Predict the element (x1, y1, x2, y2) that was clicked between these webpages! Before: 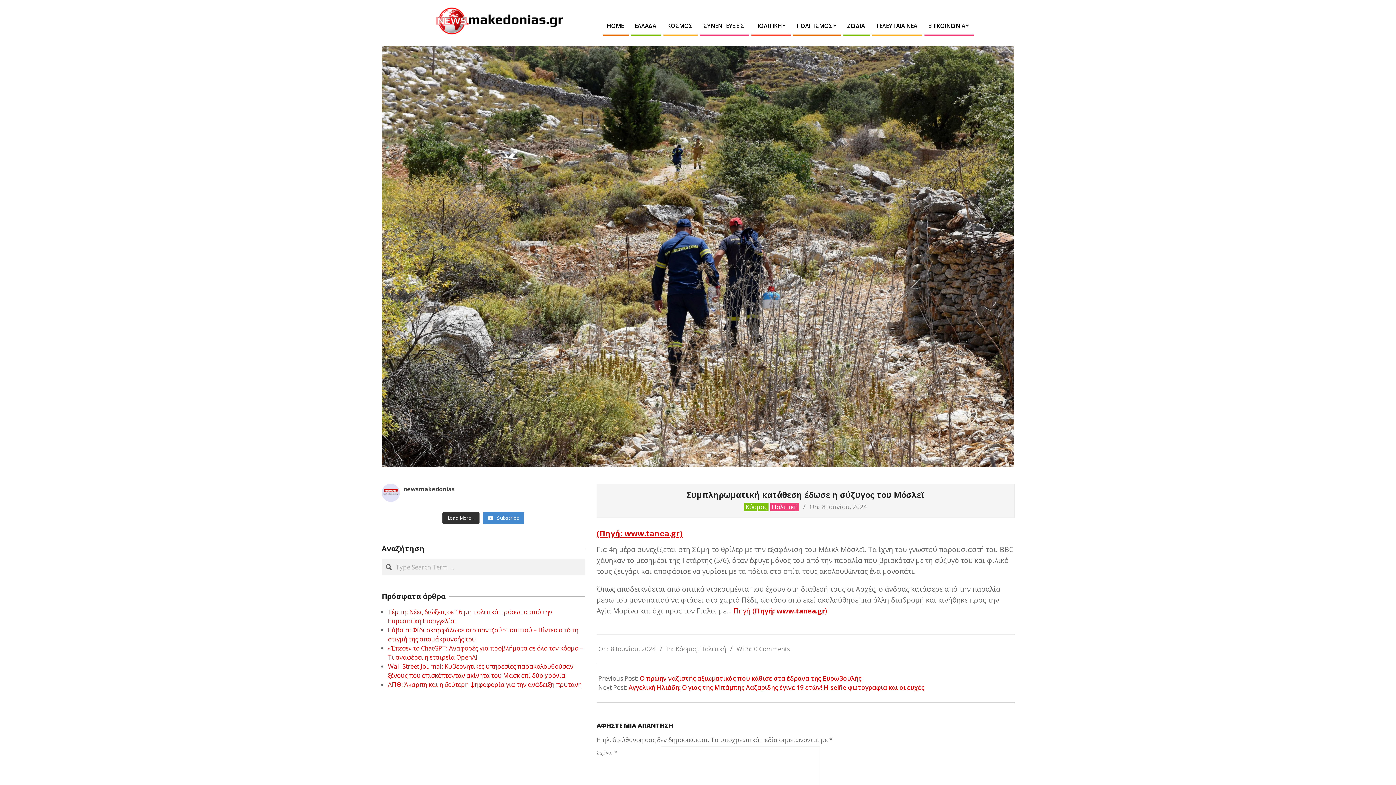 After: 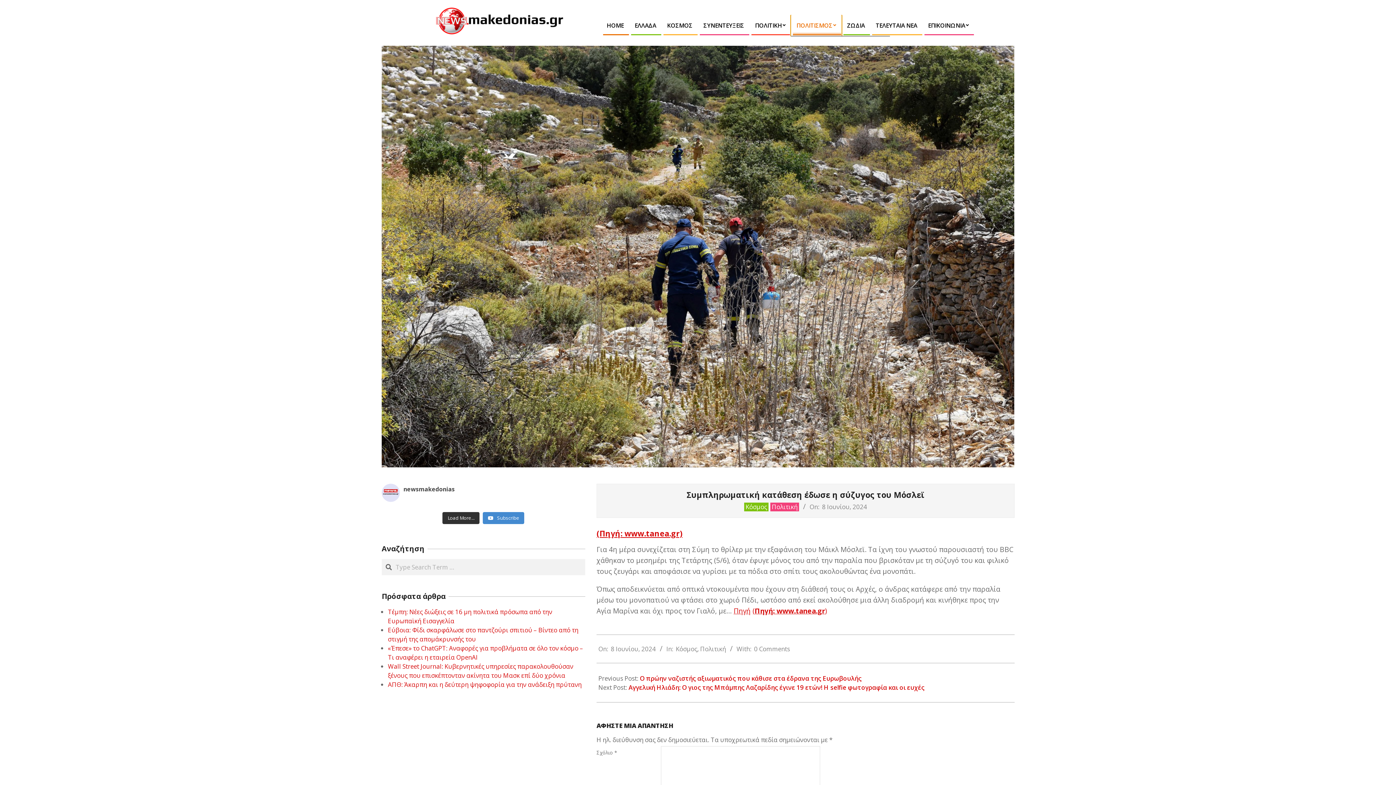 Action: label: ΠΟΛΙΤΙΣΜΟΣ bbox: (791, 15, 841, 36)